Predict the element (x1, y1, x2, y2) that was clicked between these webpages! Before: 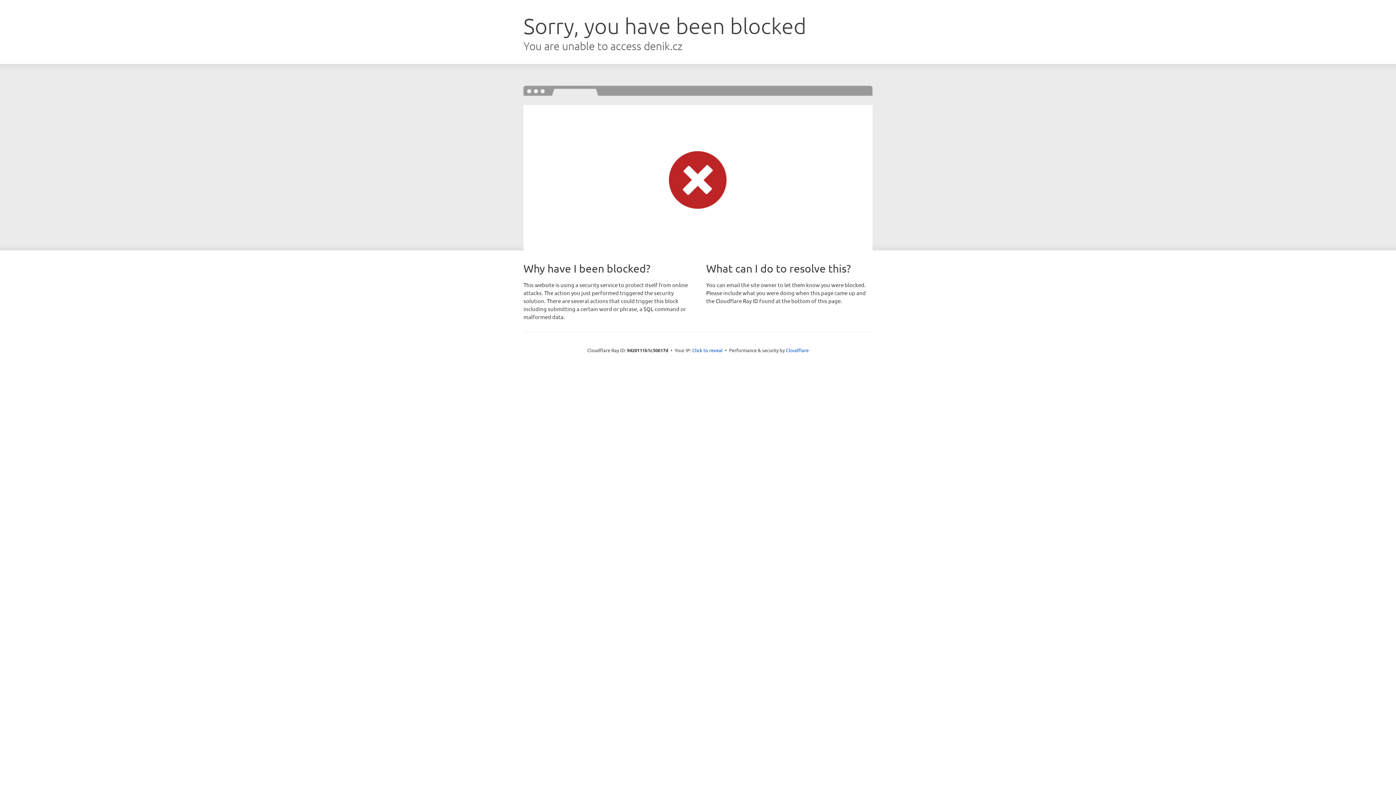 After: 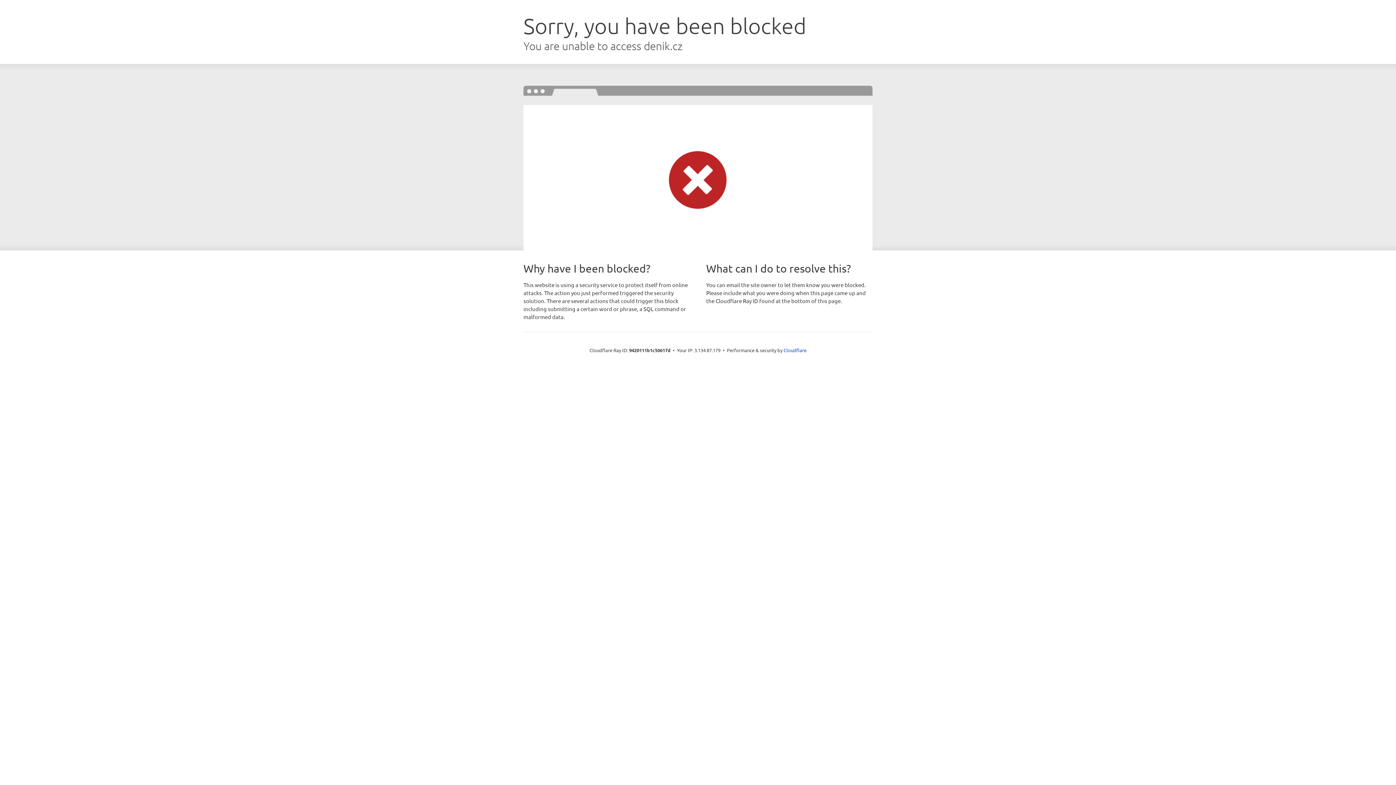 Action: bbox: (692, 346, 722, 353) label: Click to reveal